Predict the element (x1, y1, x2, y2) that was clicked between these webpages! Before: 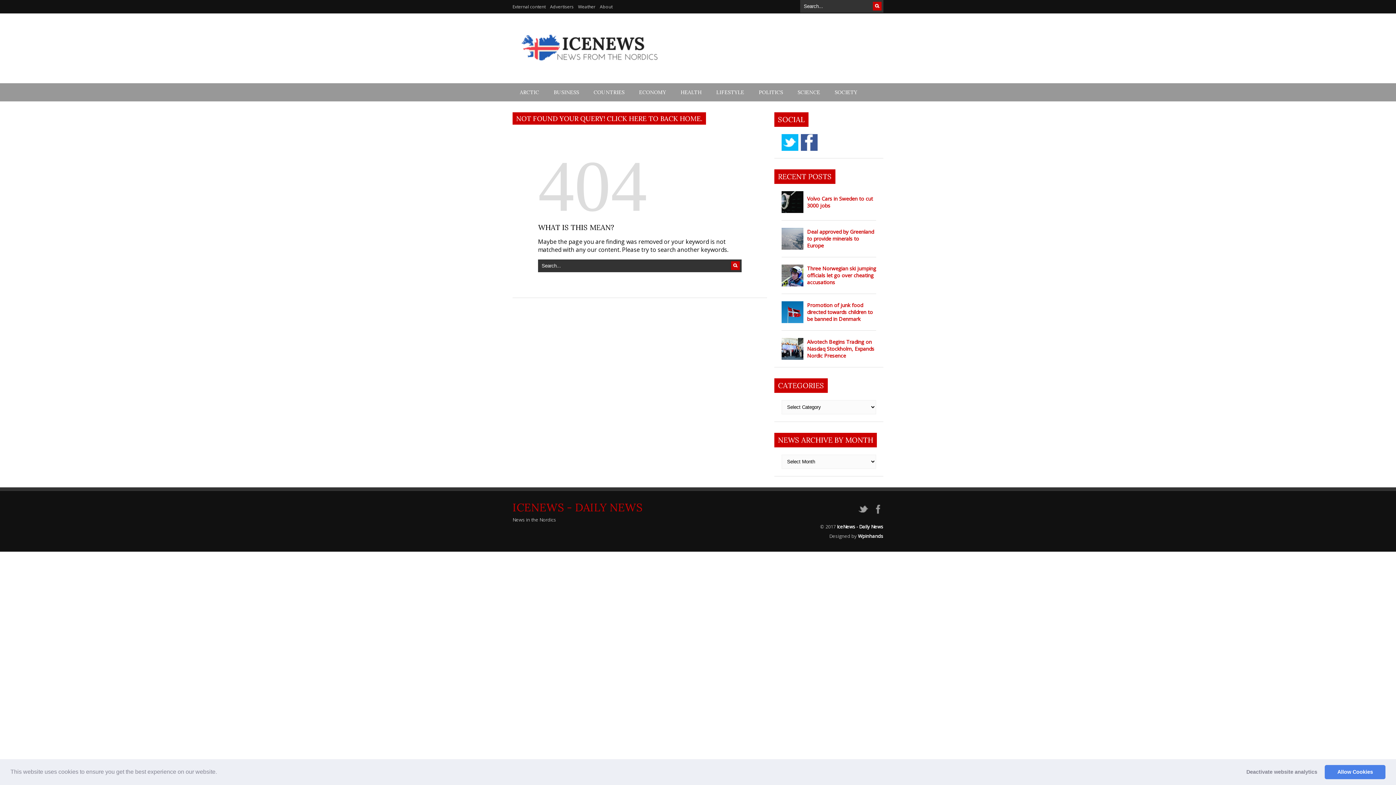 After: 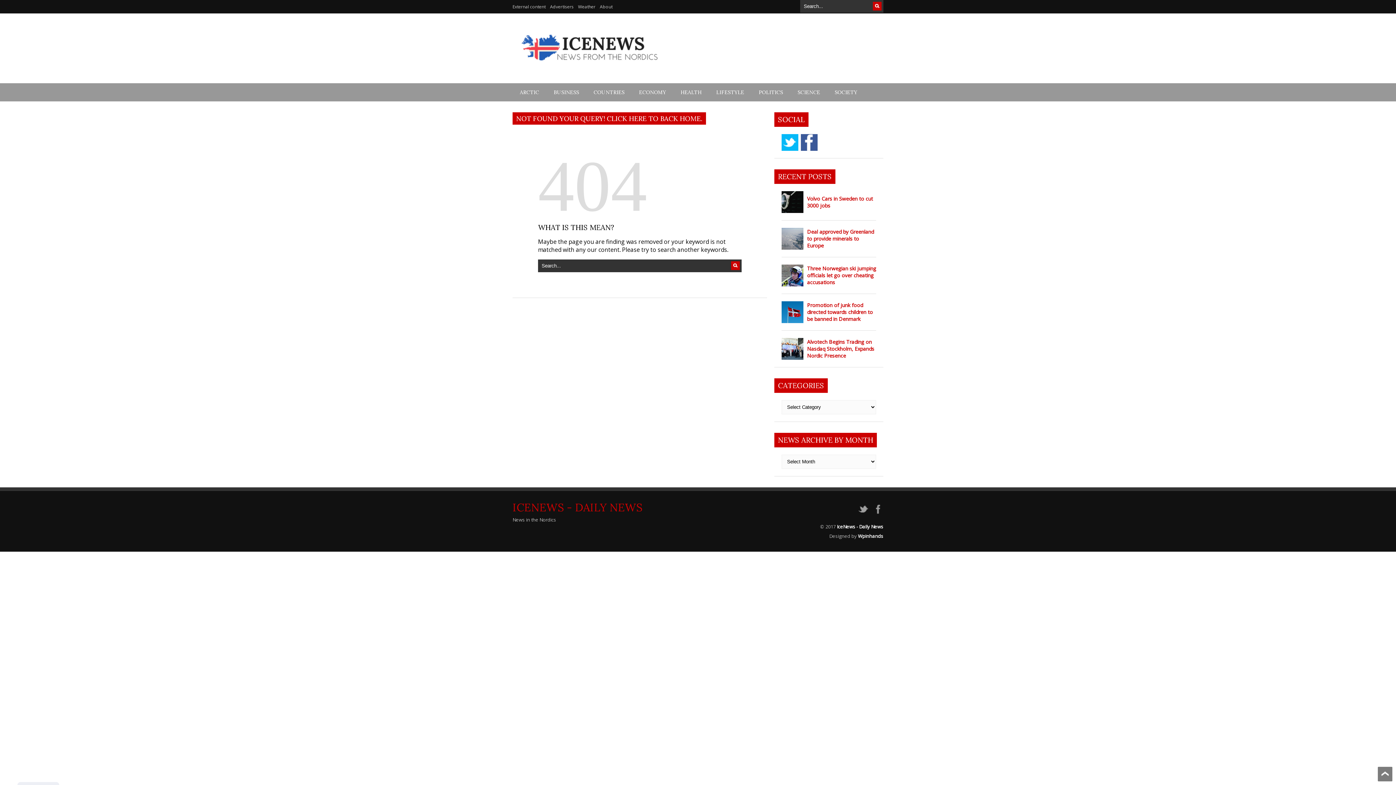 Action: bbox: (1241, 765, 1322, 779) label: deny cookies